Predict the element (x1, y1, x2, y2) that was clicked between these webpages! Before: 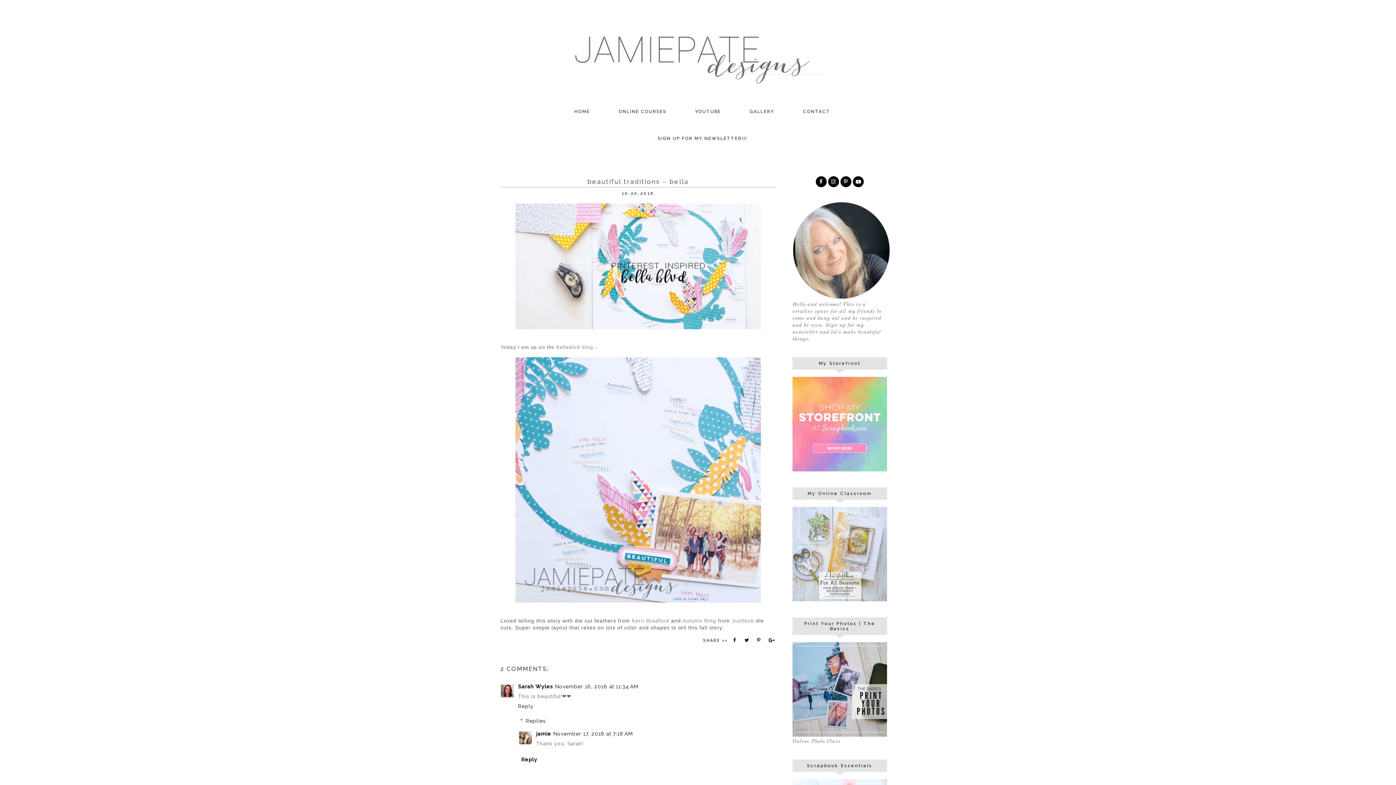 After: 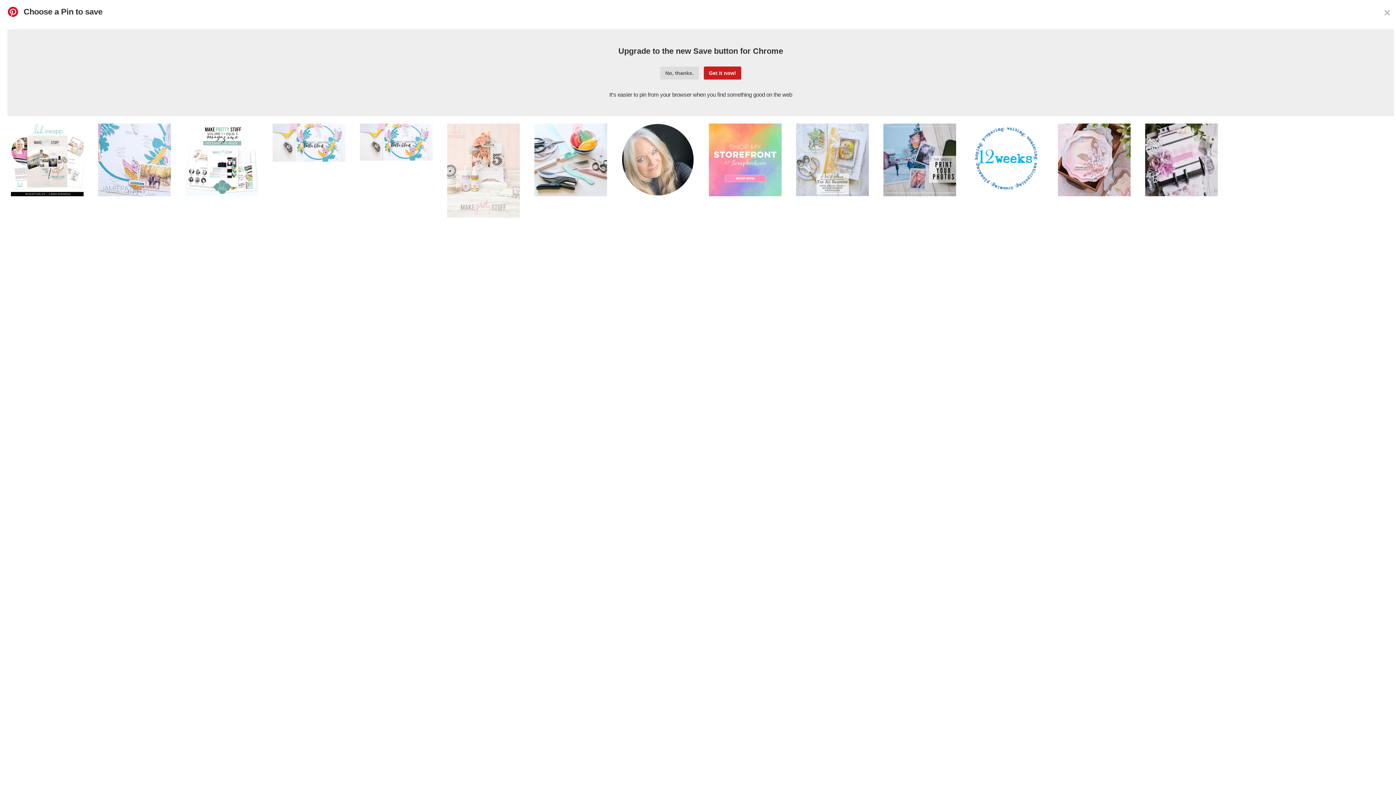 Action: bbox: (754, 635, 764, 646)